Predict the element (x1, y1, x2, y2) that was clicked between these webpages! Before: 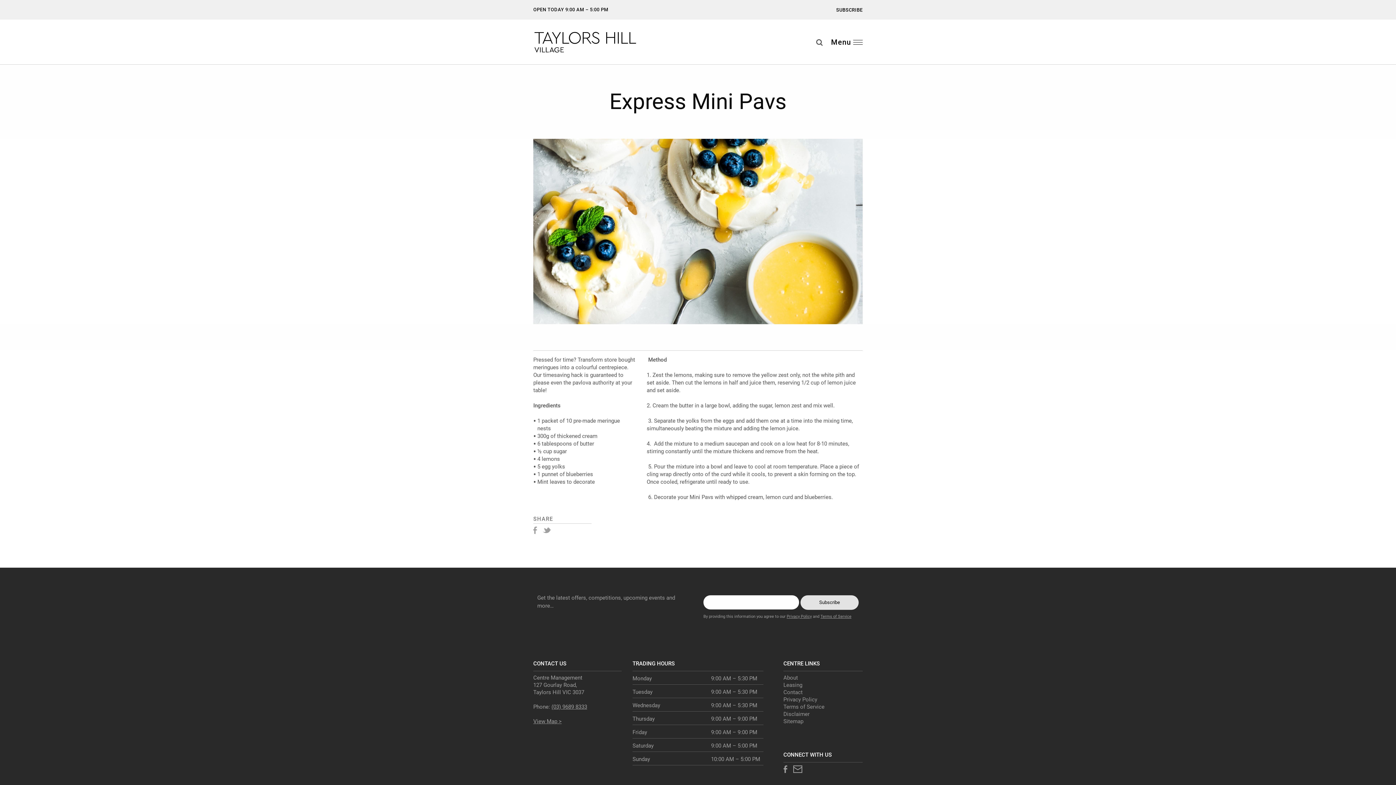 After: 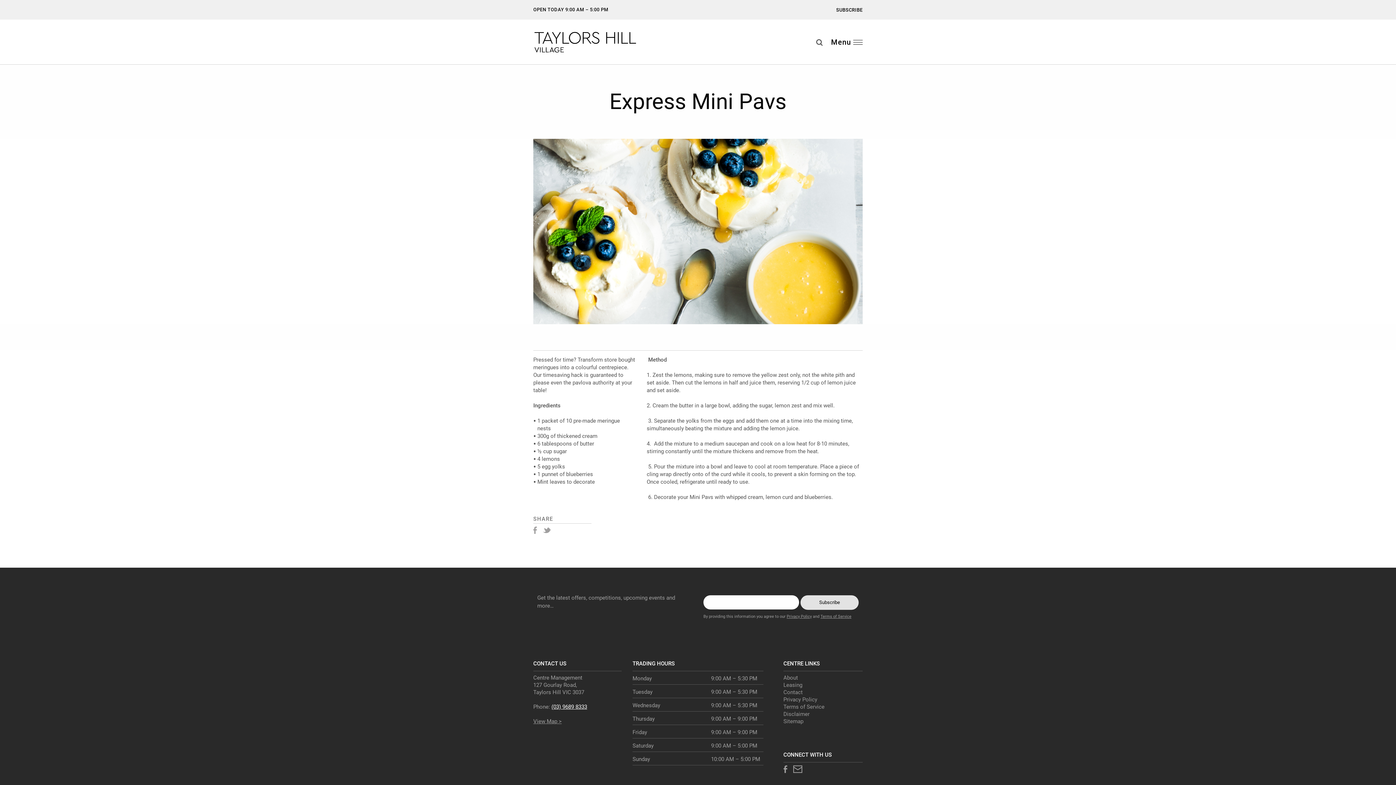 Action: label: (03) 9689 8333 bbox: (551, 703, 587, 710)